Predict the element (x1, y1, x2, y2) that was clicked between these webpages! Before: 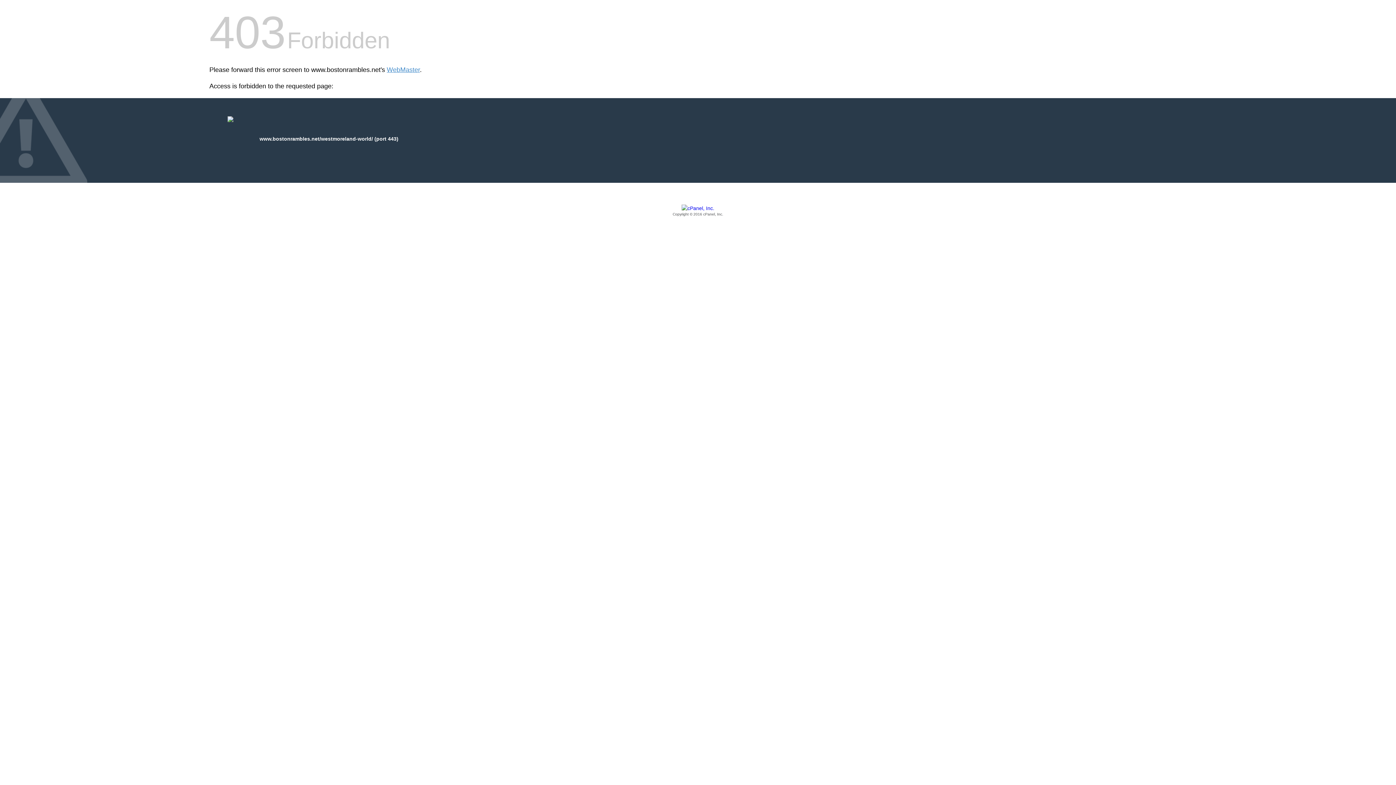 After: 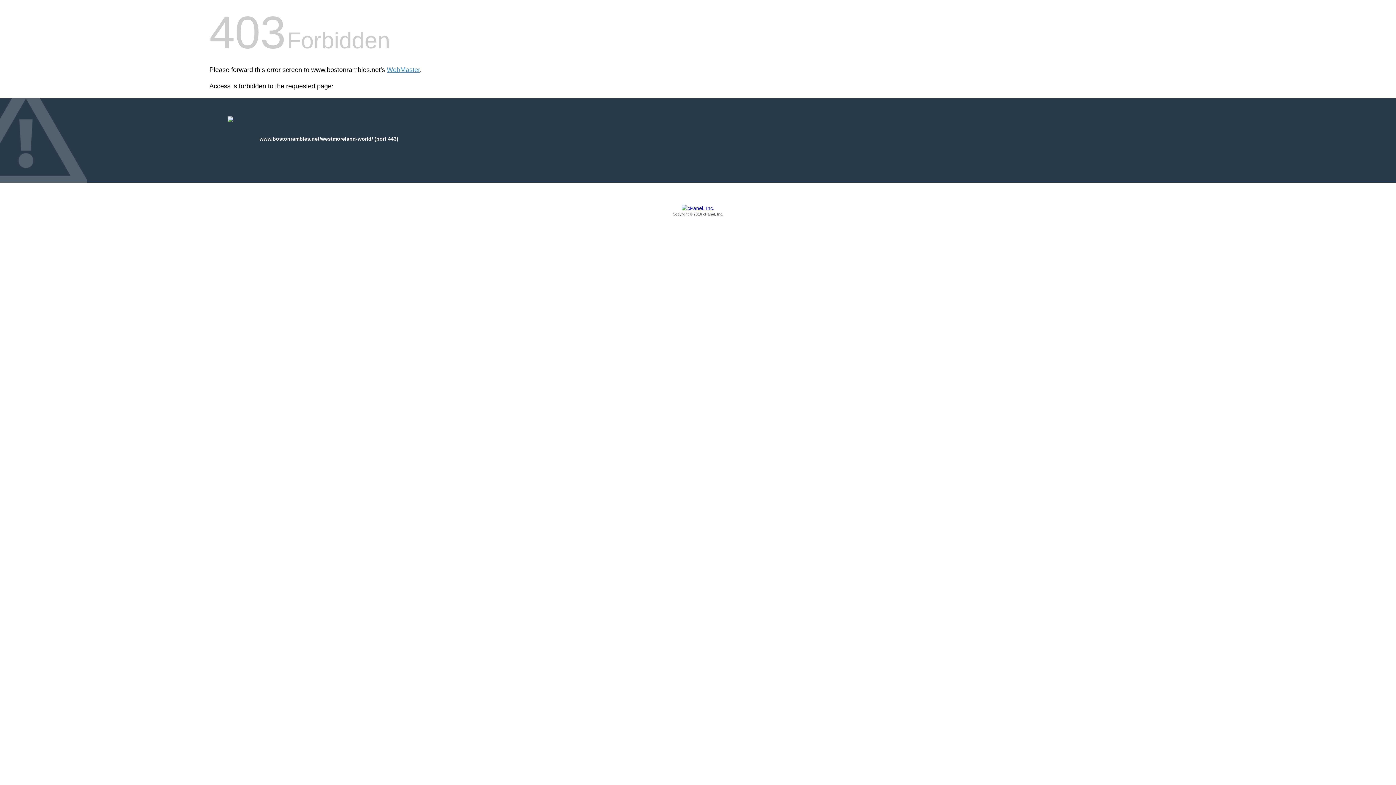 Action: label: Copyright © 2016 cPanel, Inc. bbox: (209, 205, 1186, 217)